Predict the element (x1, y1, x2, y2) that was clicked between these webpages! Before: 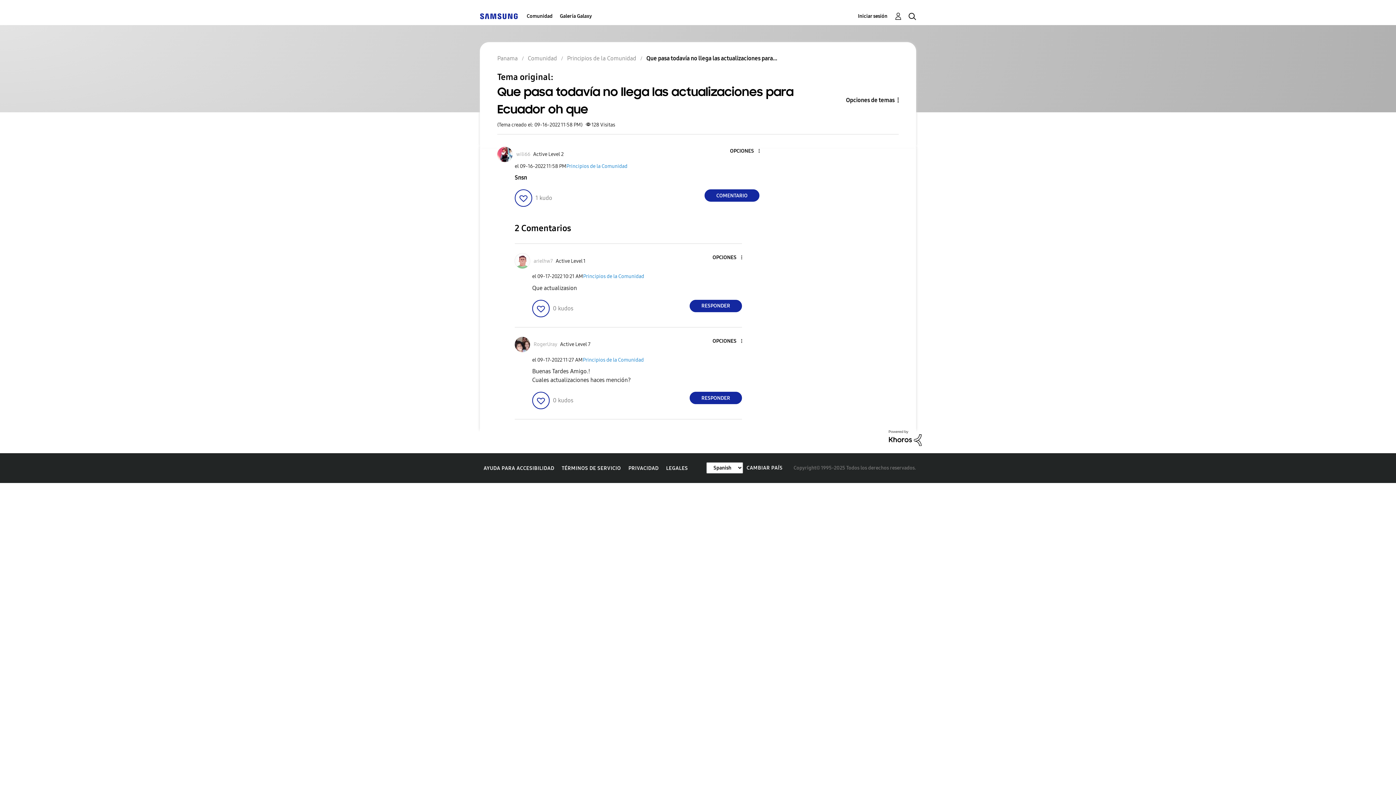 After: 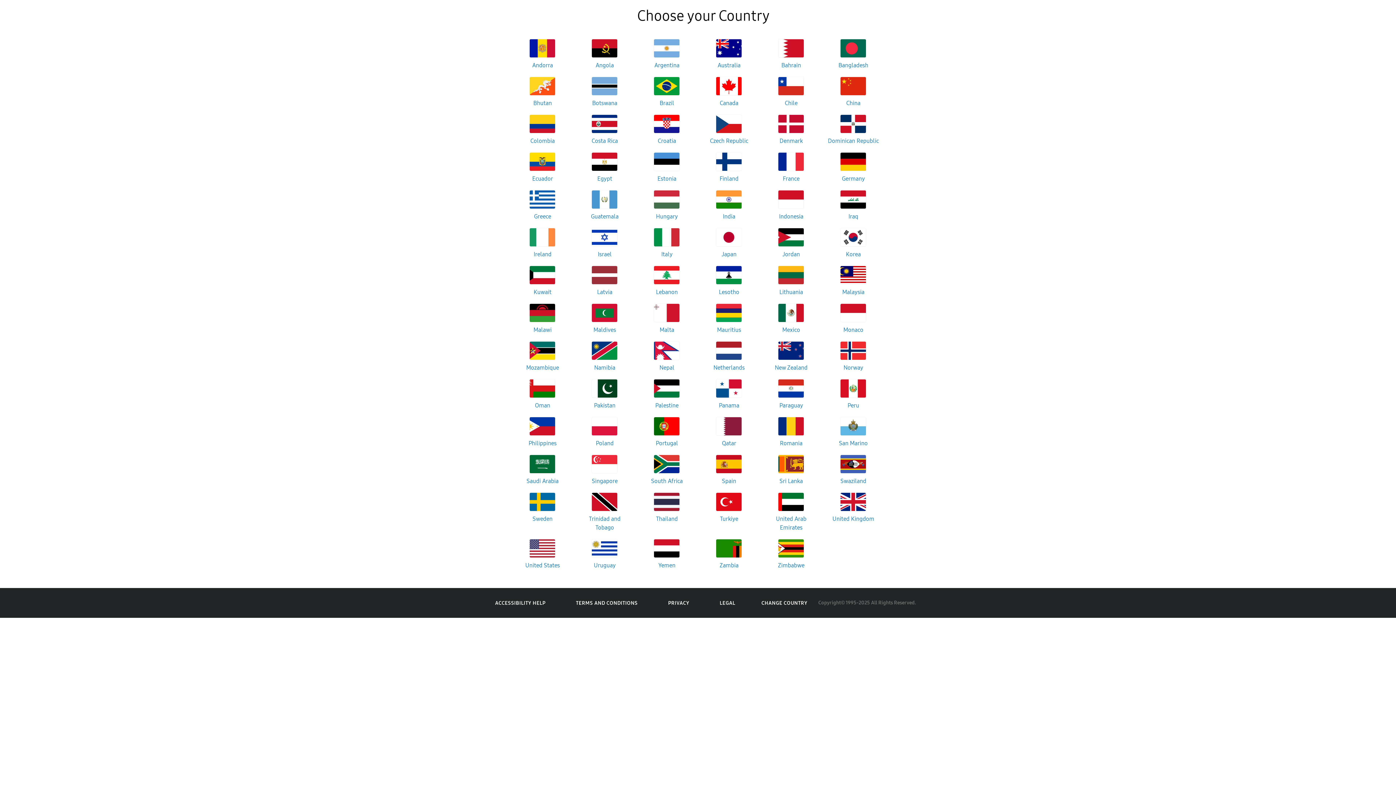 Action: bbox: (746, 465, 782, 471) label: CAMBIAR PAÍS